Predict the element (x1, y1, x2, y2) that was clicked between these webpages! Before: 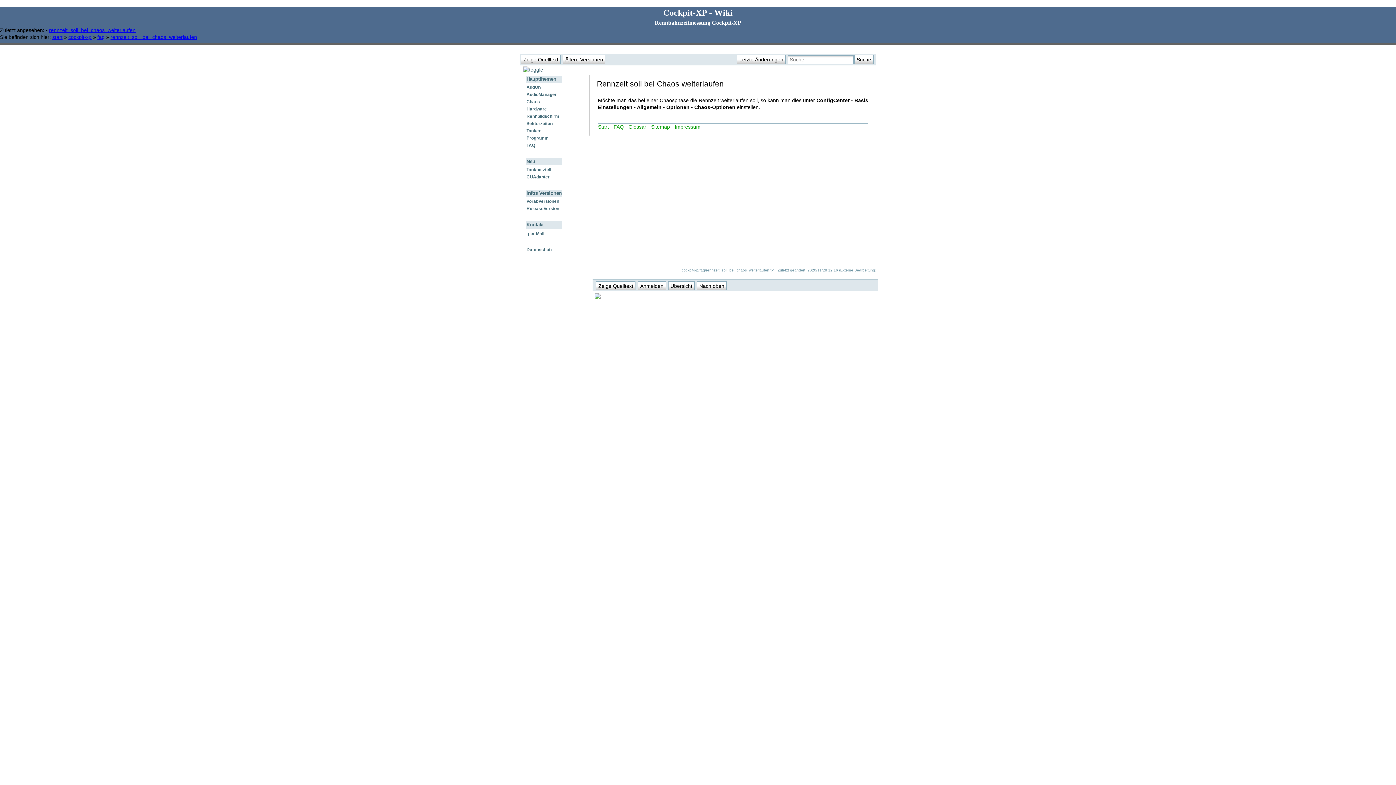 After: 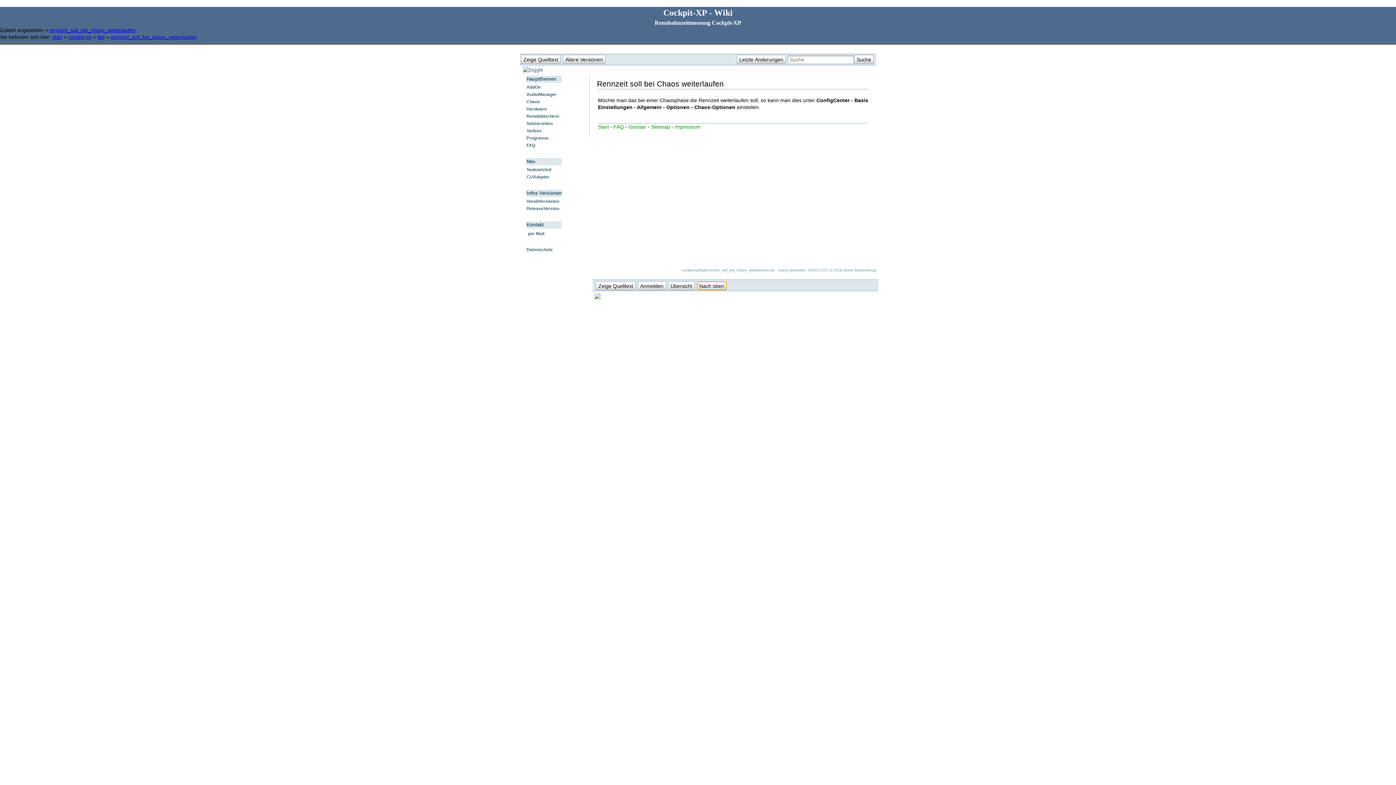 Action: bbox: (697, 281, 726, 290) label: Nach oben